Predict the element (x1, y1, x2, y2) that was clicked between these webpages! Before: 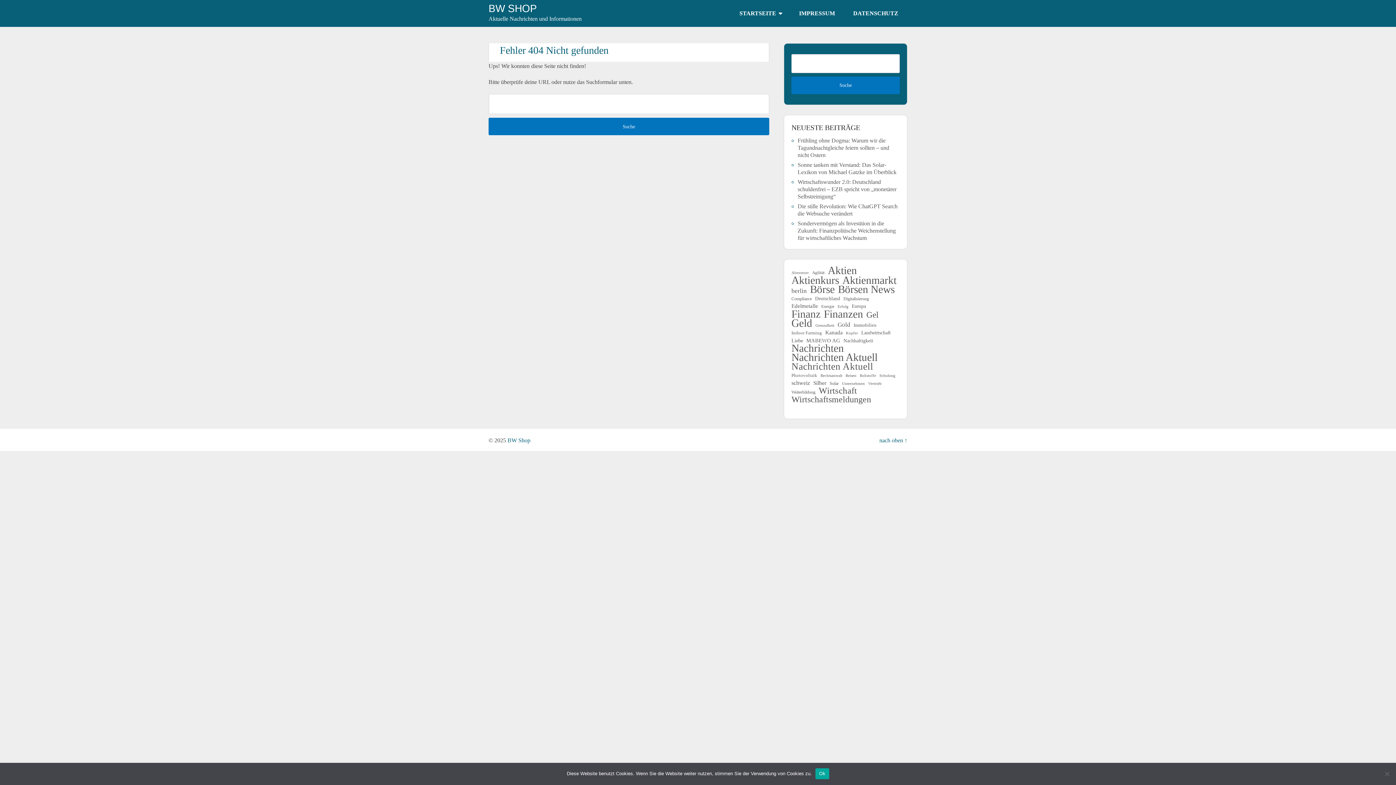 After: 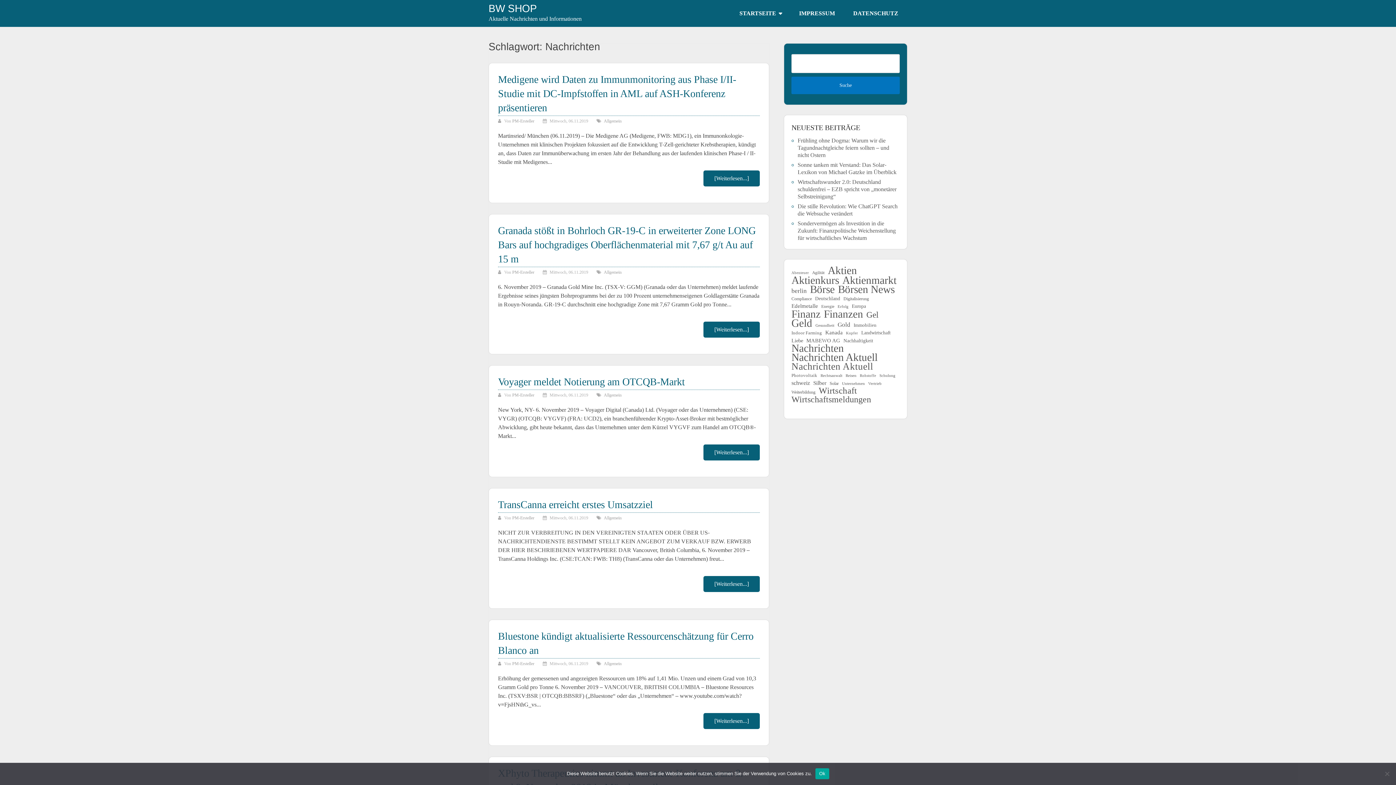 Action: bbox: (791, 344, 844, 351) label: Nachrichten (1.533 Einträge)